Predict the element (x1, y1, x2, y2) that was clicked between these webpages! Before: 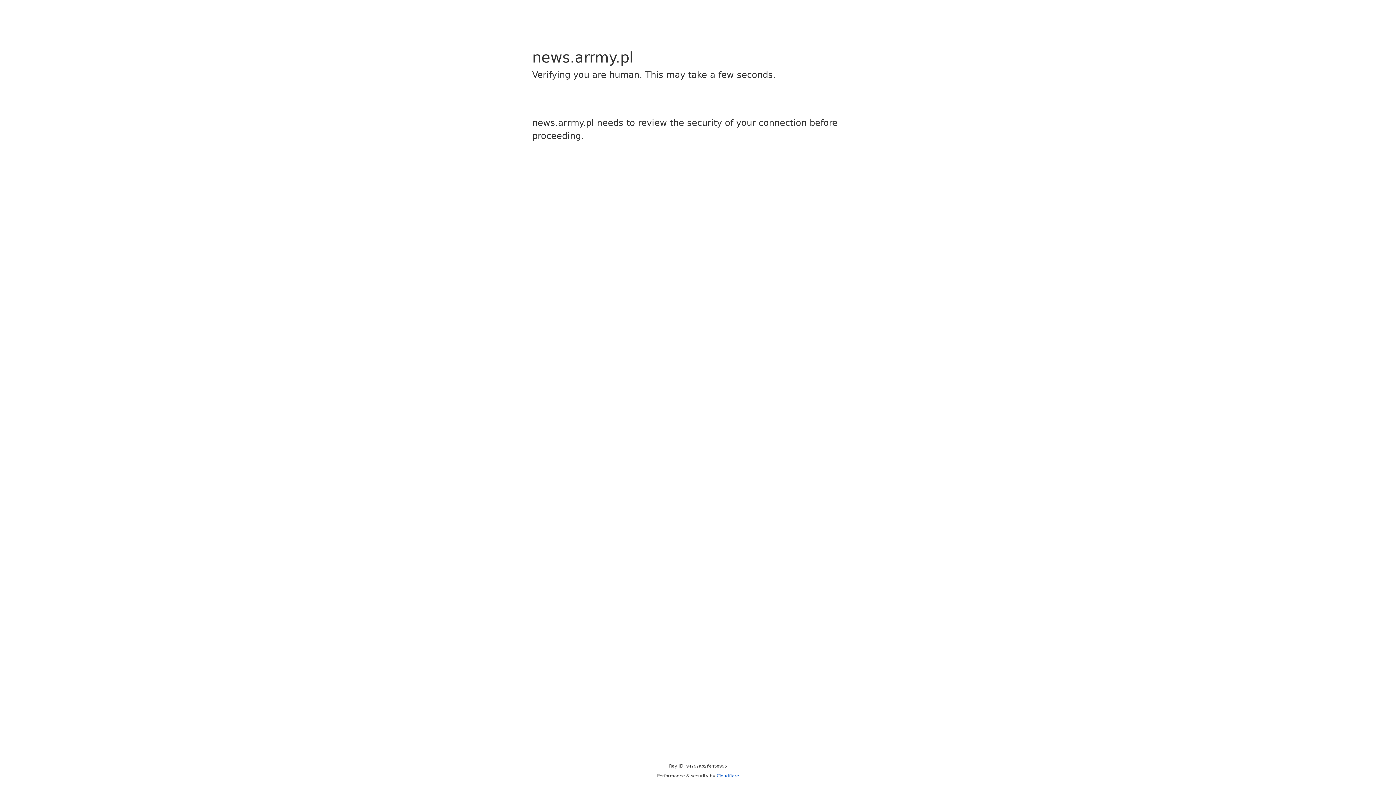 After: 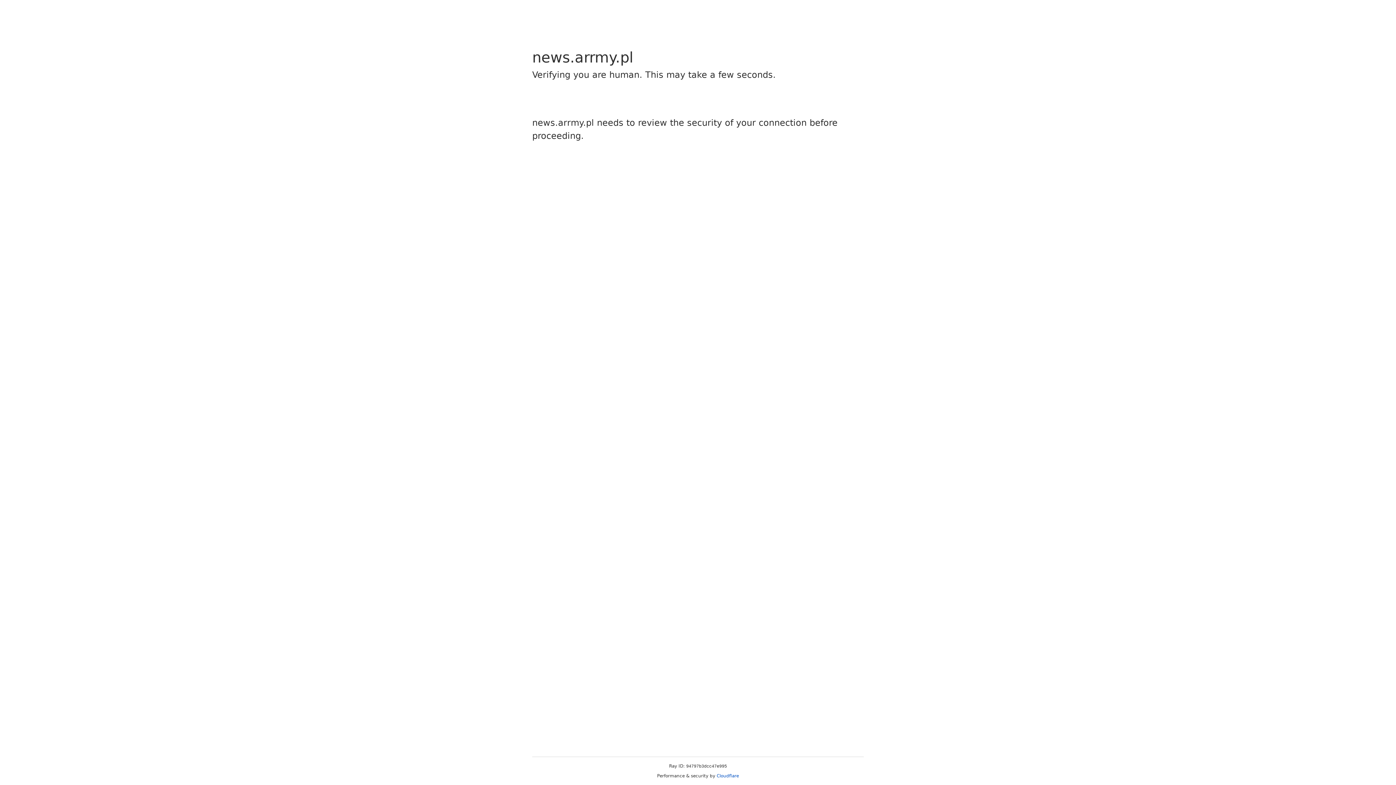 Action: label: Cloudflare bbox: (716, 773, 739, 778)